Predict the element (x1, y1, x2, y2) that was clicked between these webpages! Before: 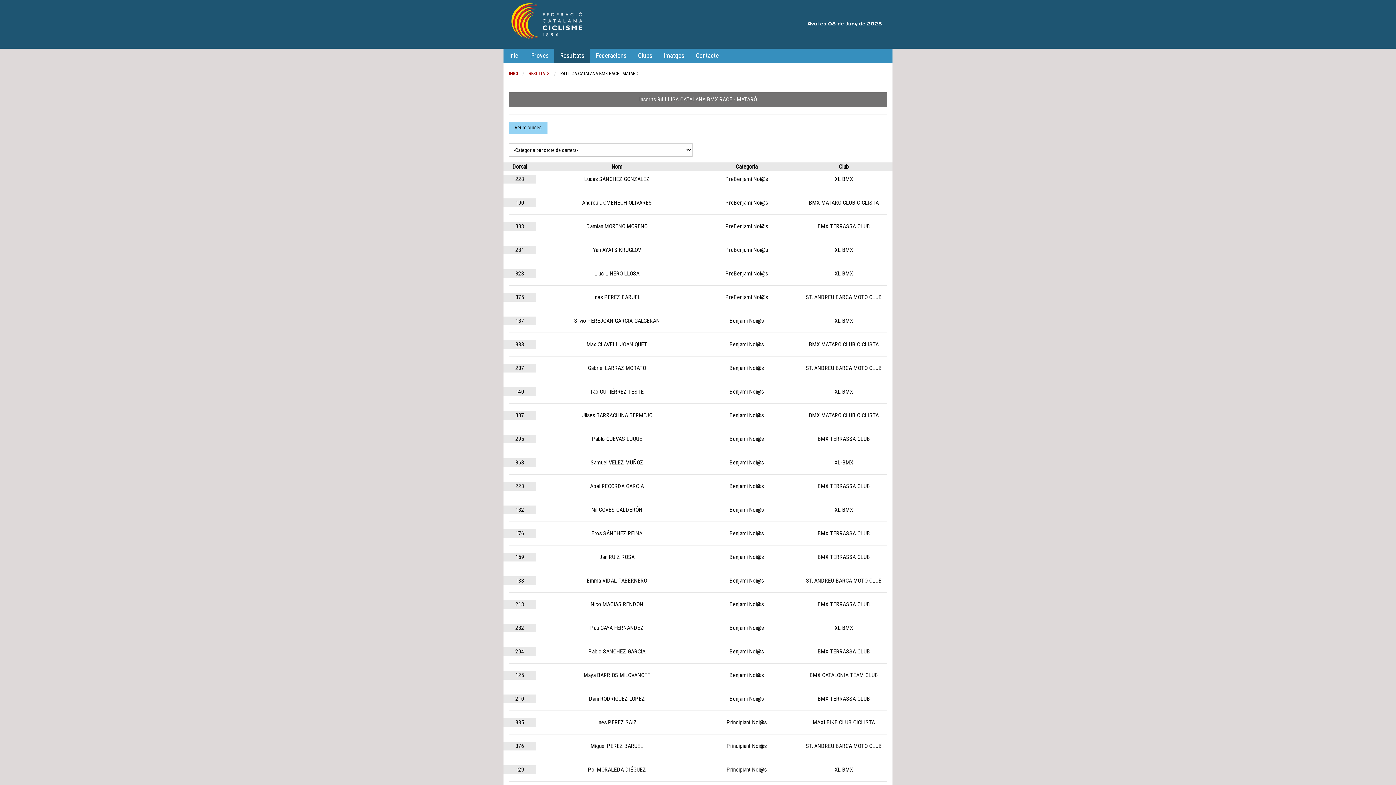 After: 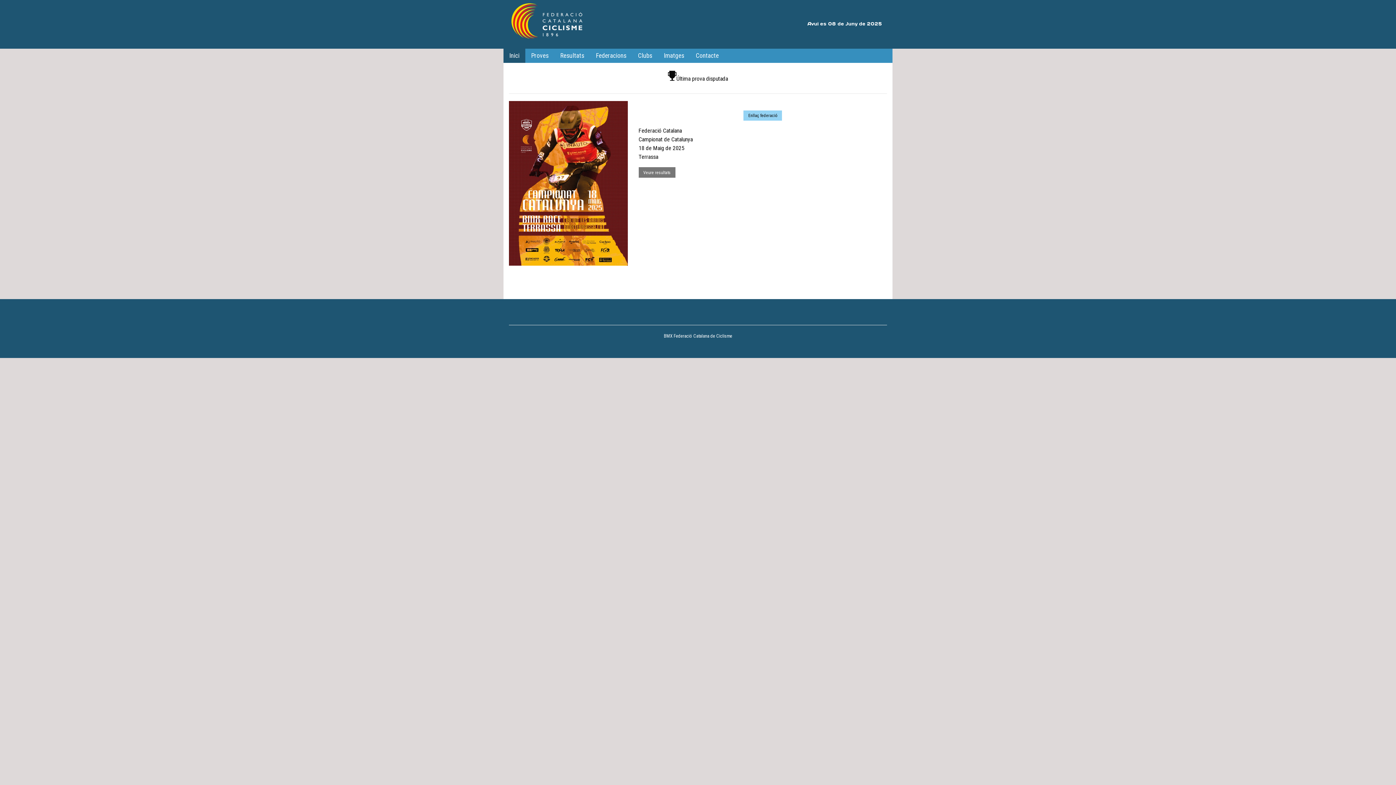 Action: bbox: (503, 48, 525, 63) label: Inici